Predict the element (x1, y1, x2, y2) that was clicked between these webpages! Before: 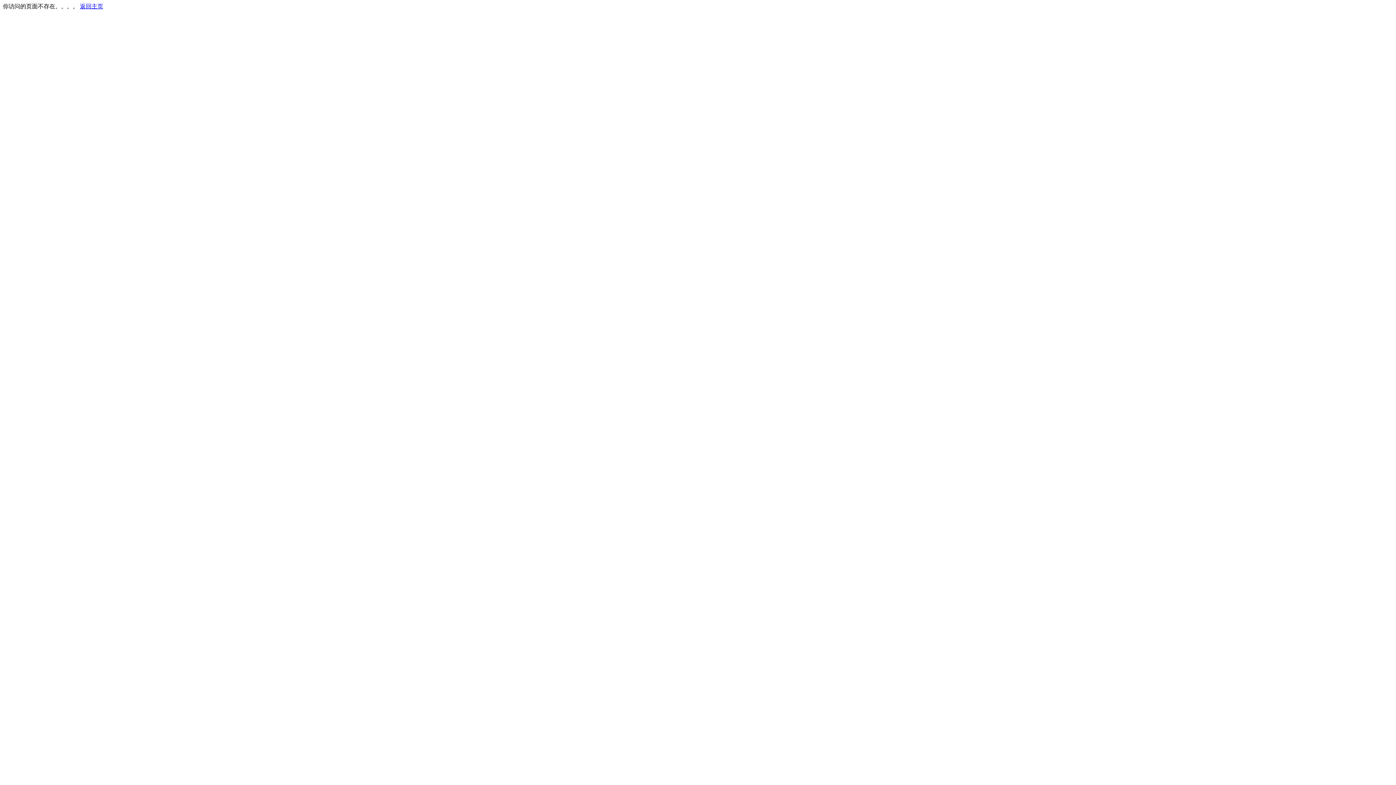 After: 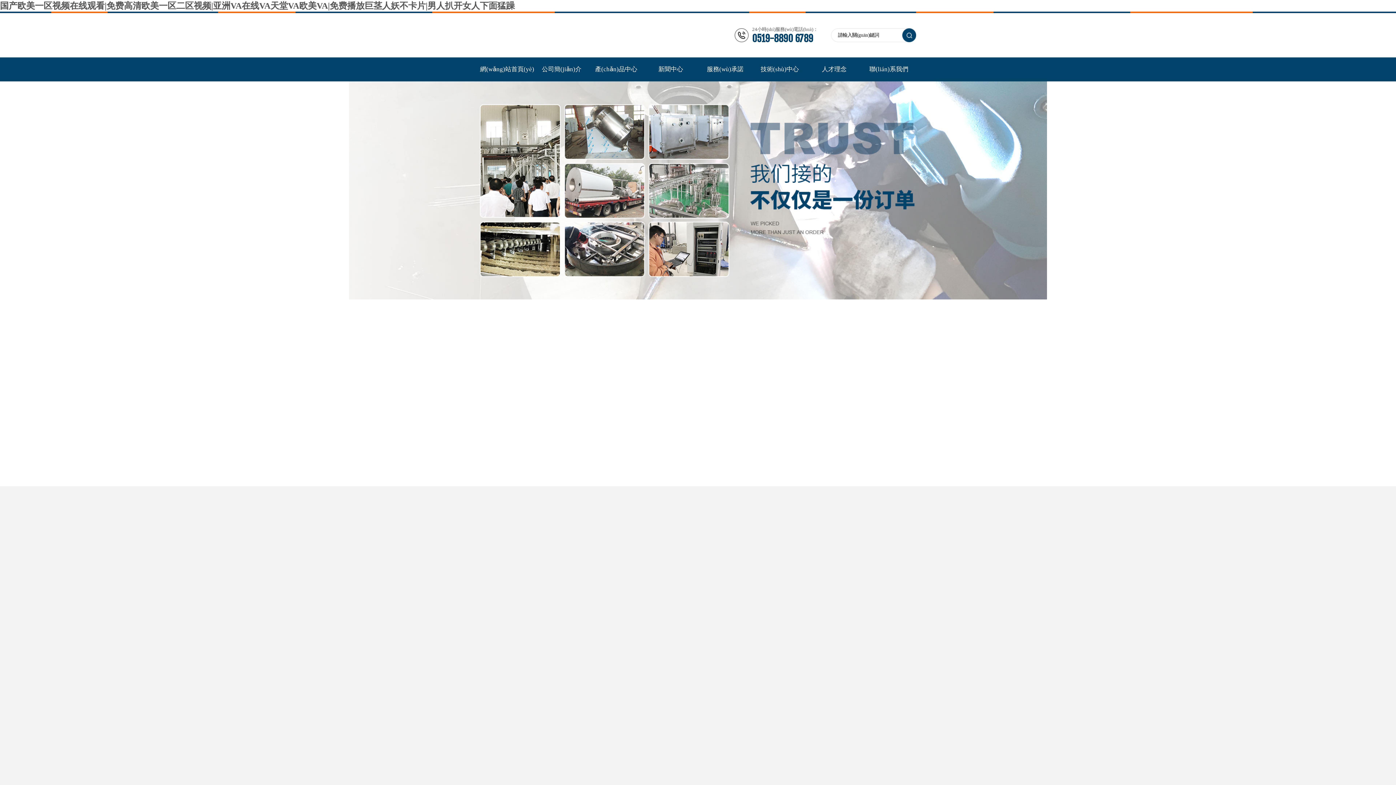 Action: bbox: (80, 3, 103, 9) label: 返回主页